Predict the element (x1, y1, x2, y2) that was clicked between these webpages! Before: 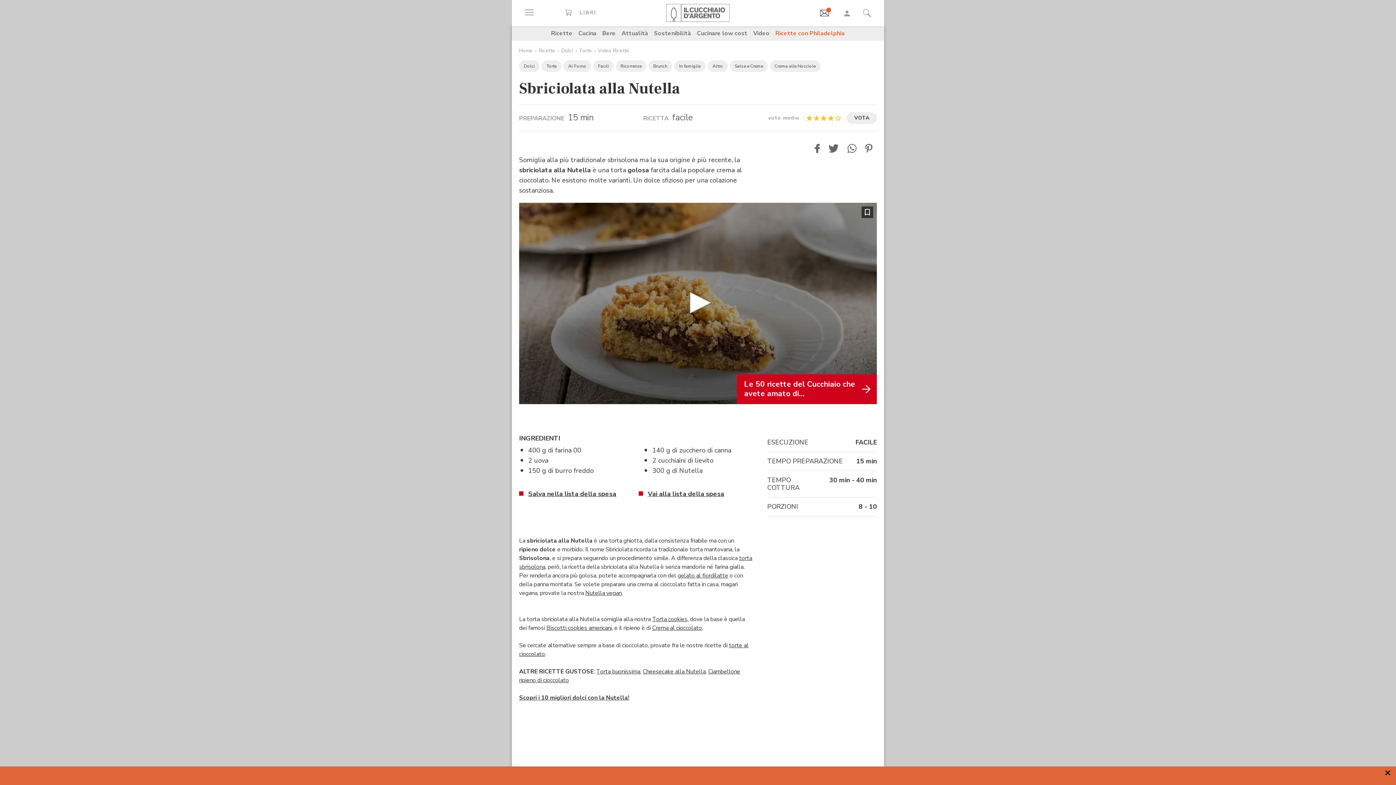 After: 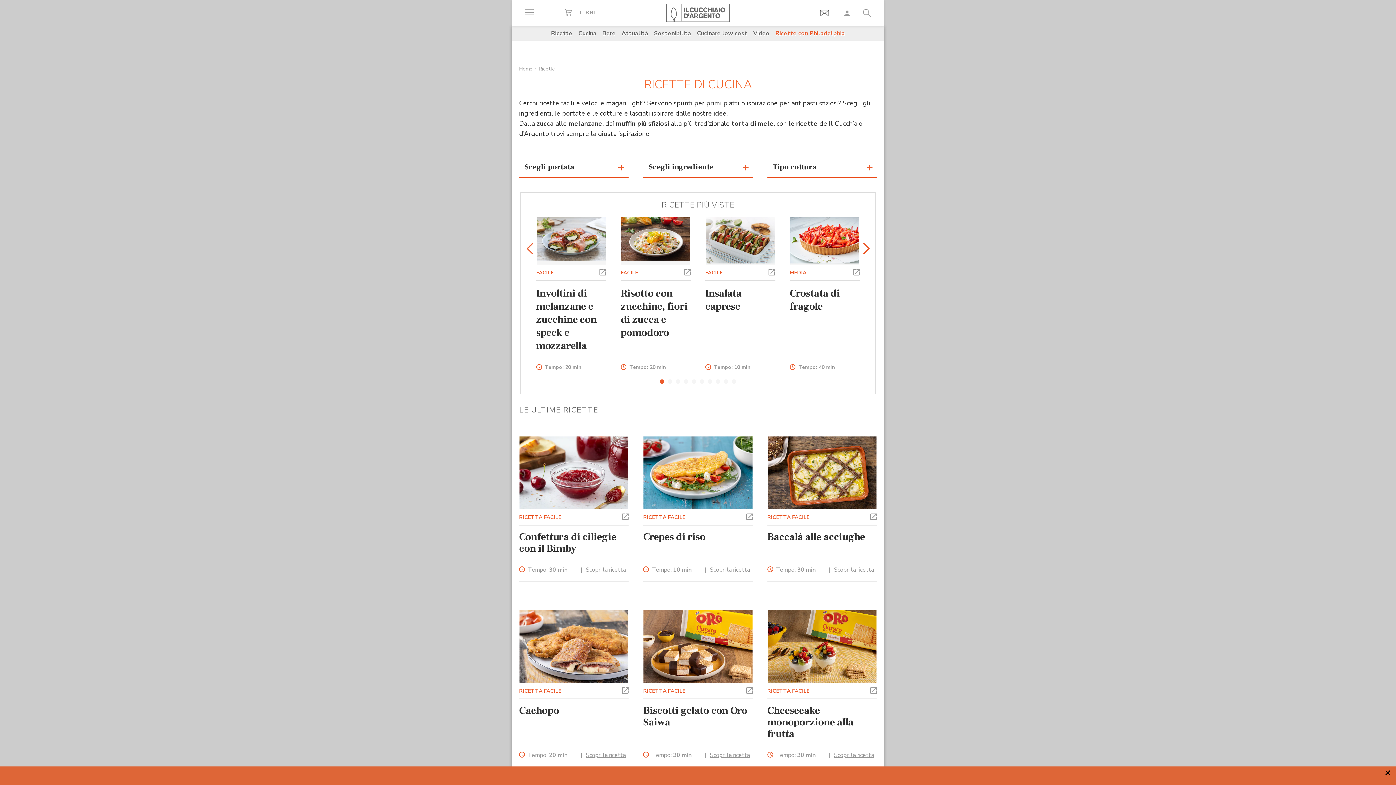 Action: bbox: (551, 29, 572, 37) label: Ricette